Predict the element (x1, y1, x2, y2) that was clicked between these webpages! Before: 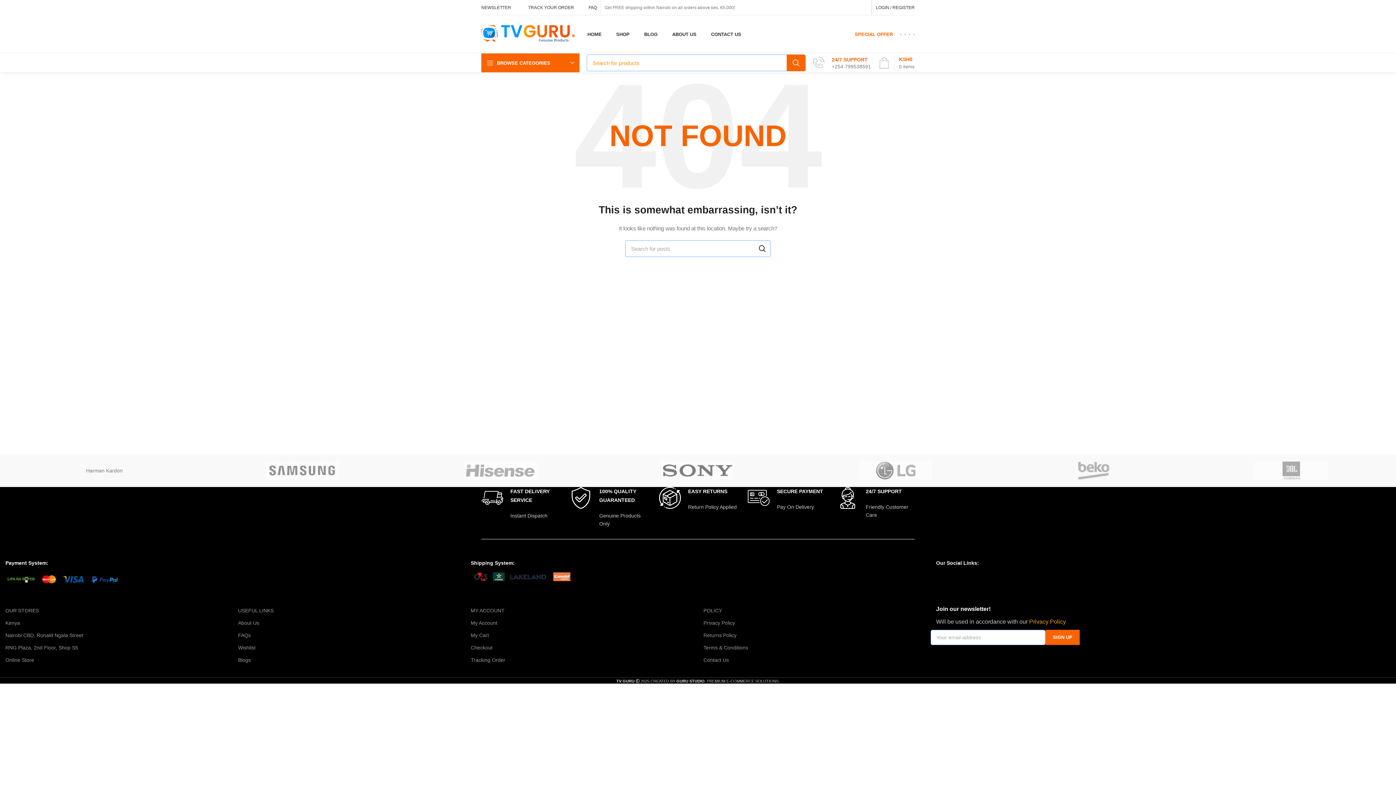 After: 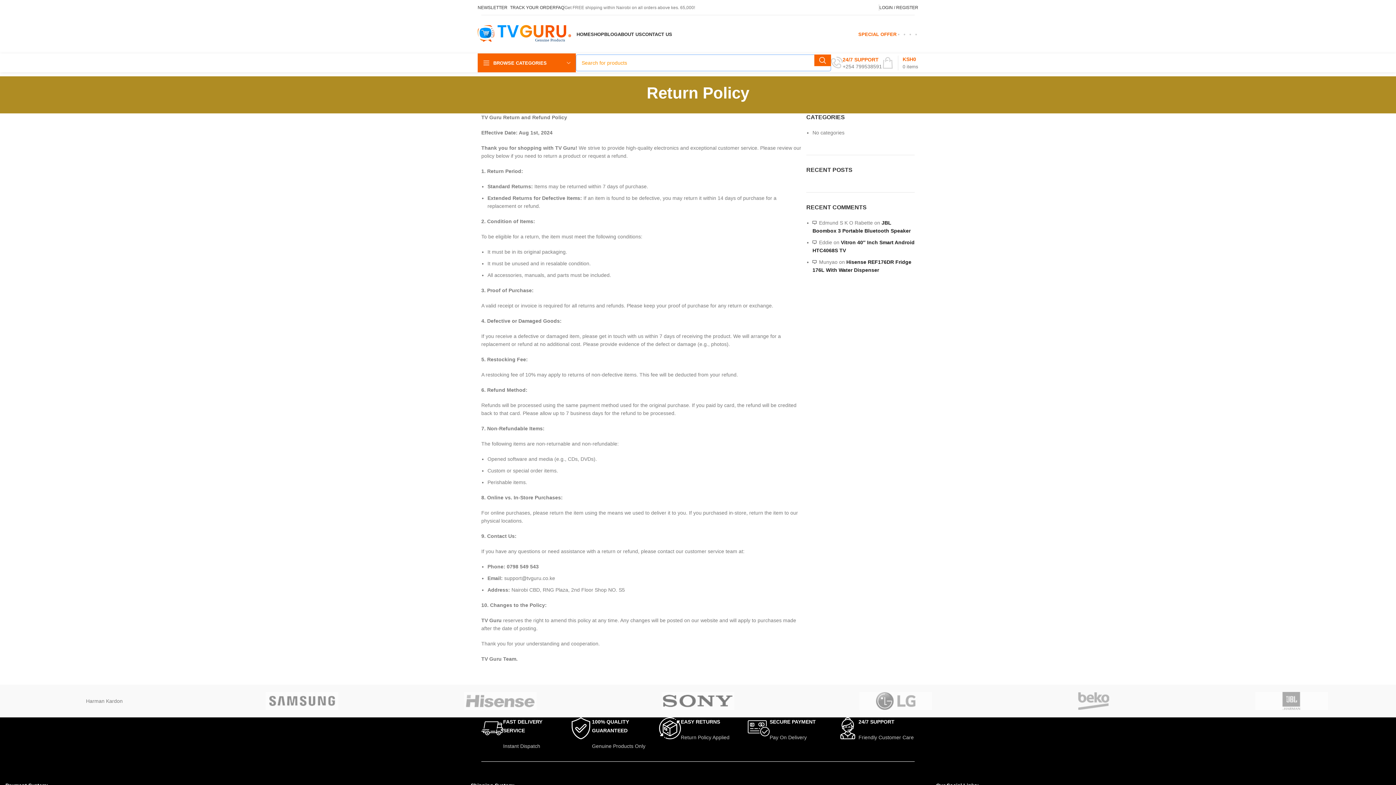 Action: bbox: (703, 629, 925, 641) label: Returns Policy